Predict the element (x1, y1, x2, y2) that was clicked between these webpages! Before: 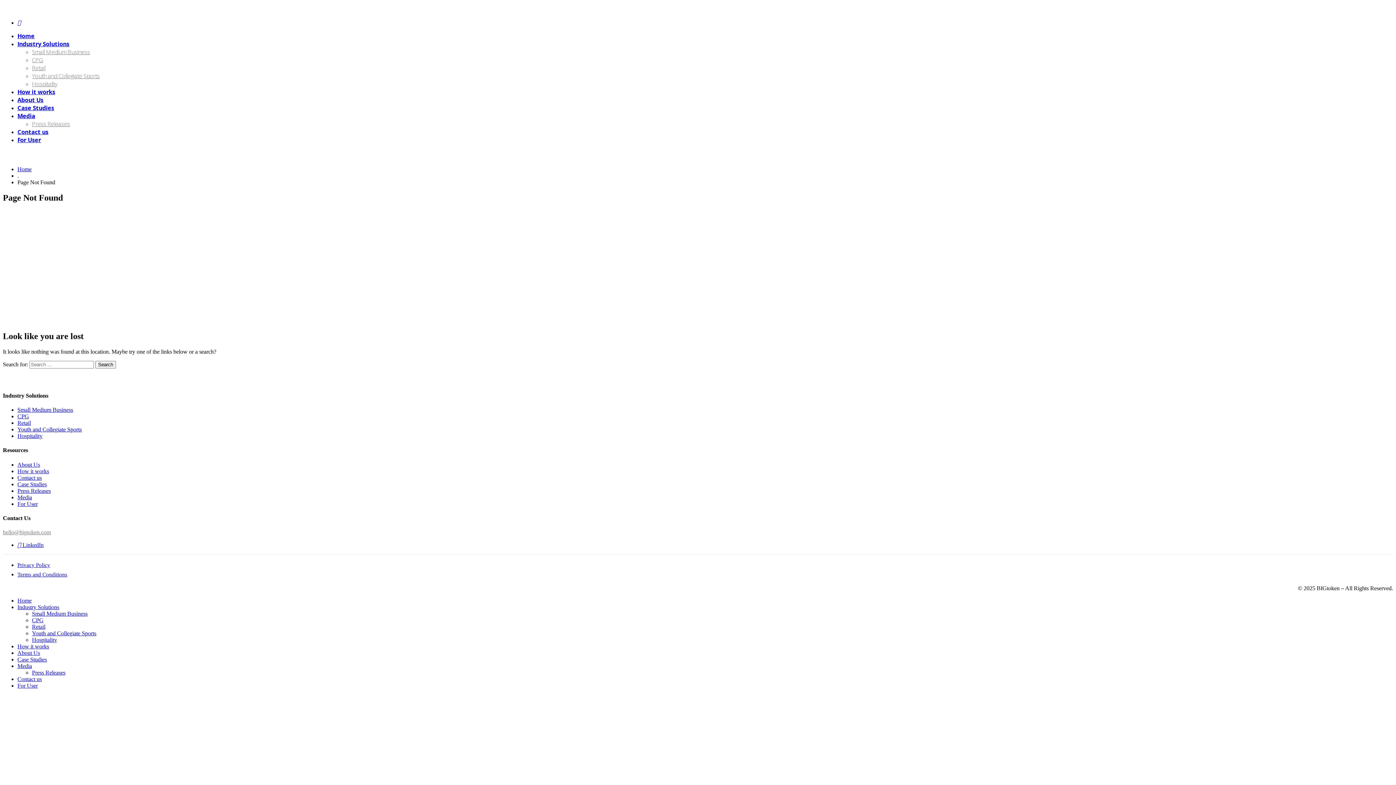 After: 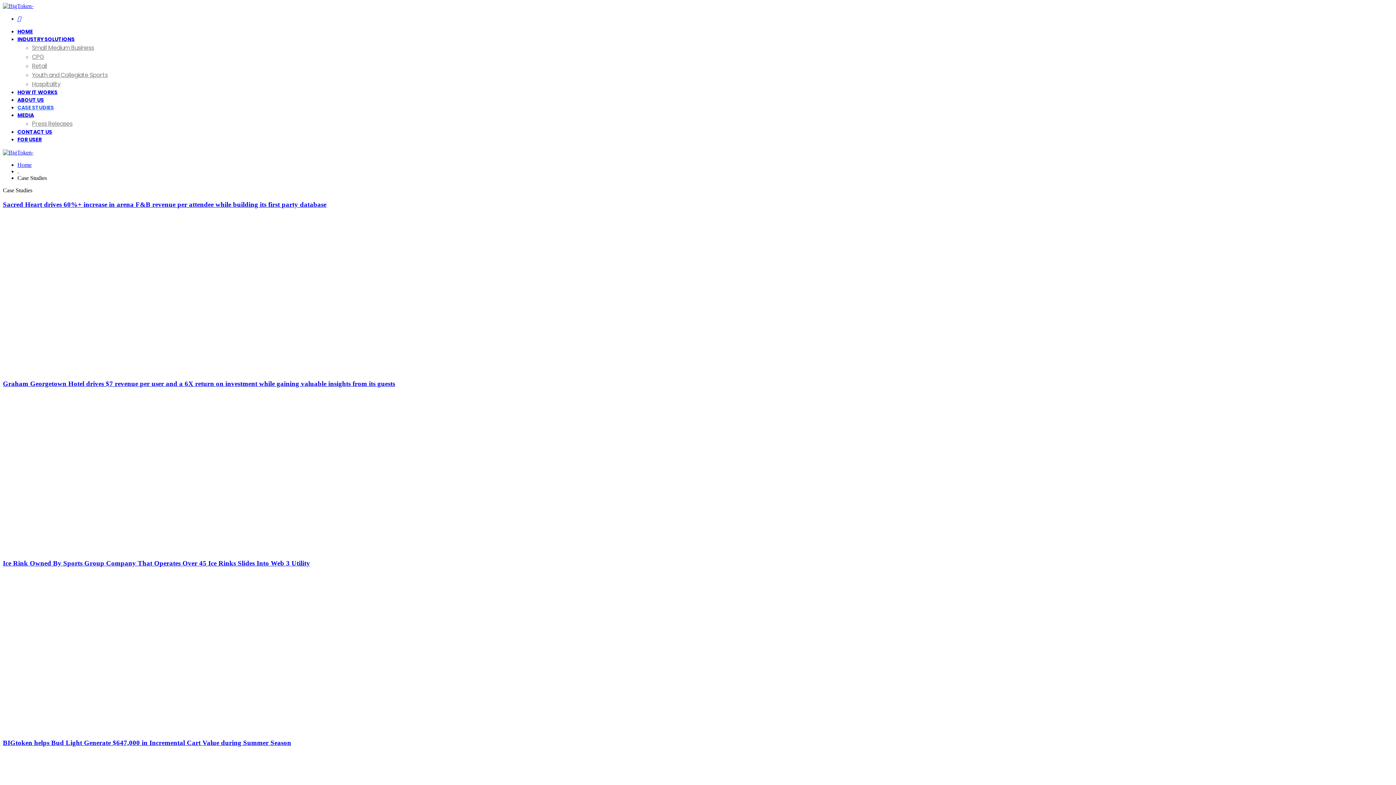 Action: bbox: (17, 104, 54, 112) label: Case Studies